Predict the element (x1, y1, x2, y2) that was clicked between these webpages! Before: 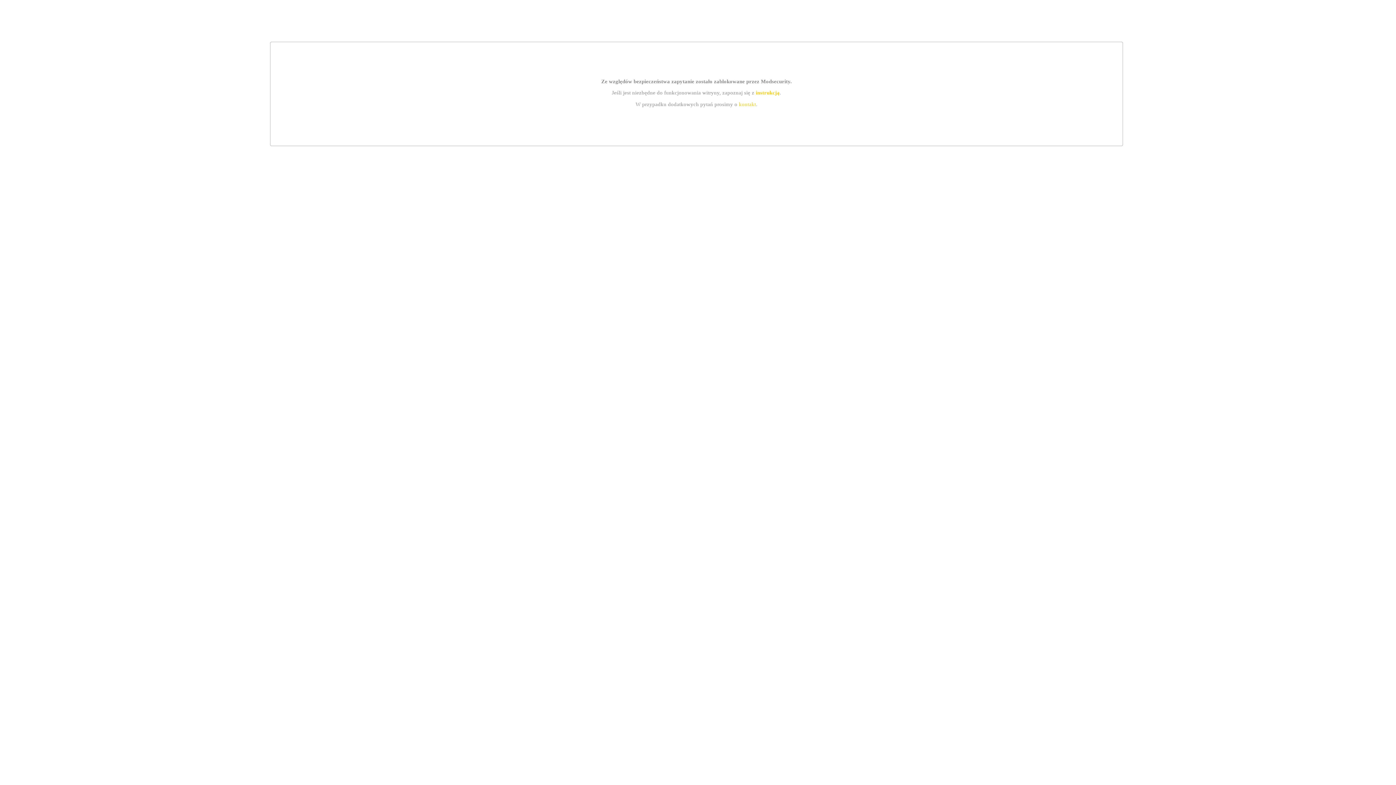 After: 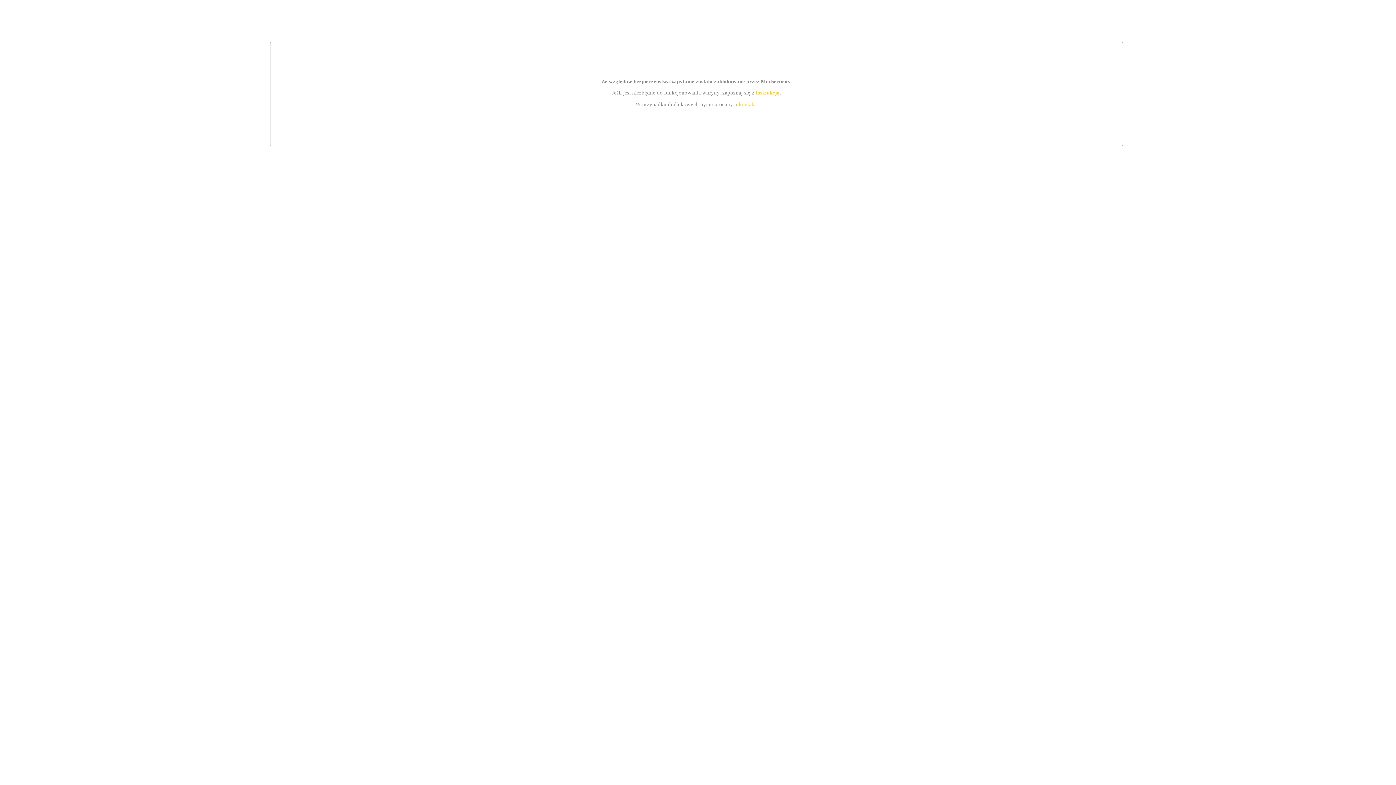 Action: bbox: (739, 101, 756, 107) label: kontakt